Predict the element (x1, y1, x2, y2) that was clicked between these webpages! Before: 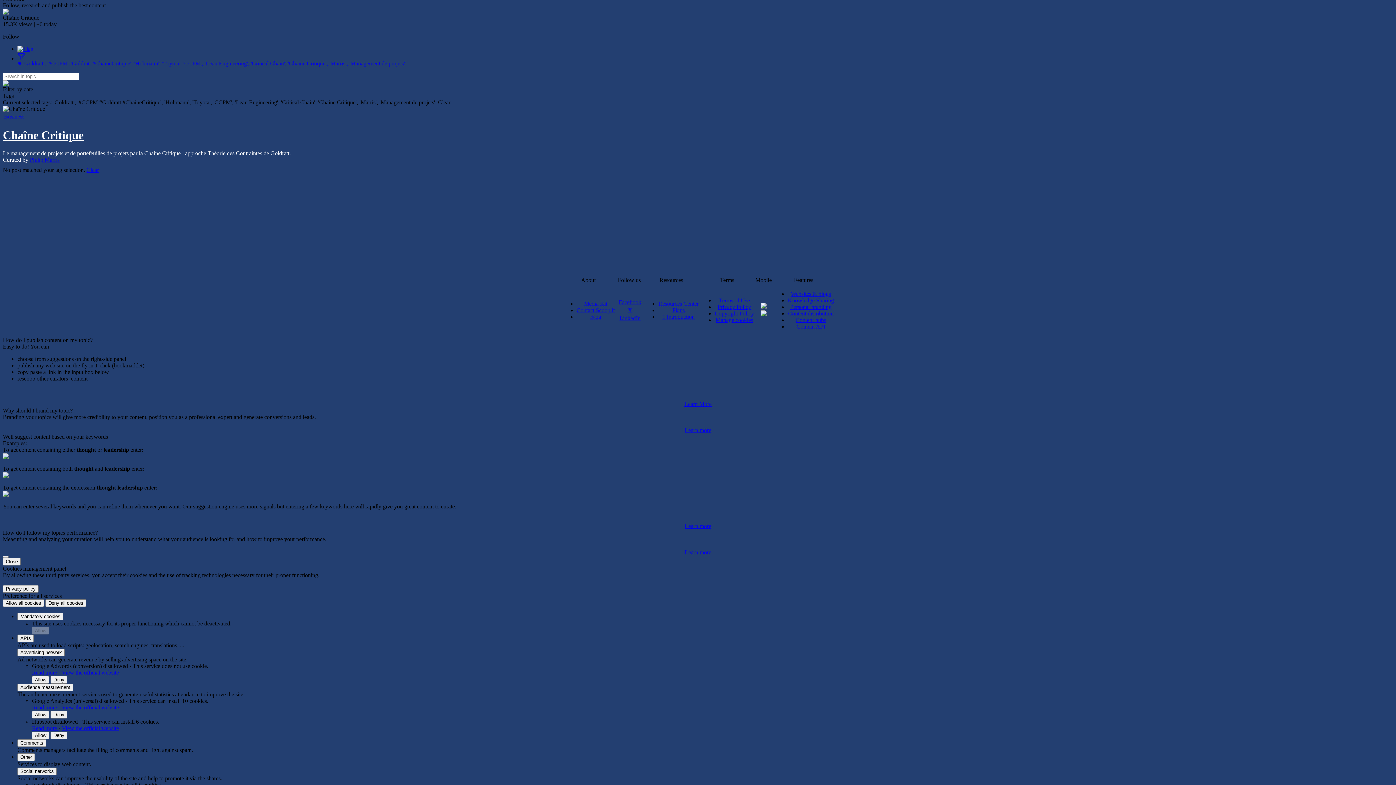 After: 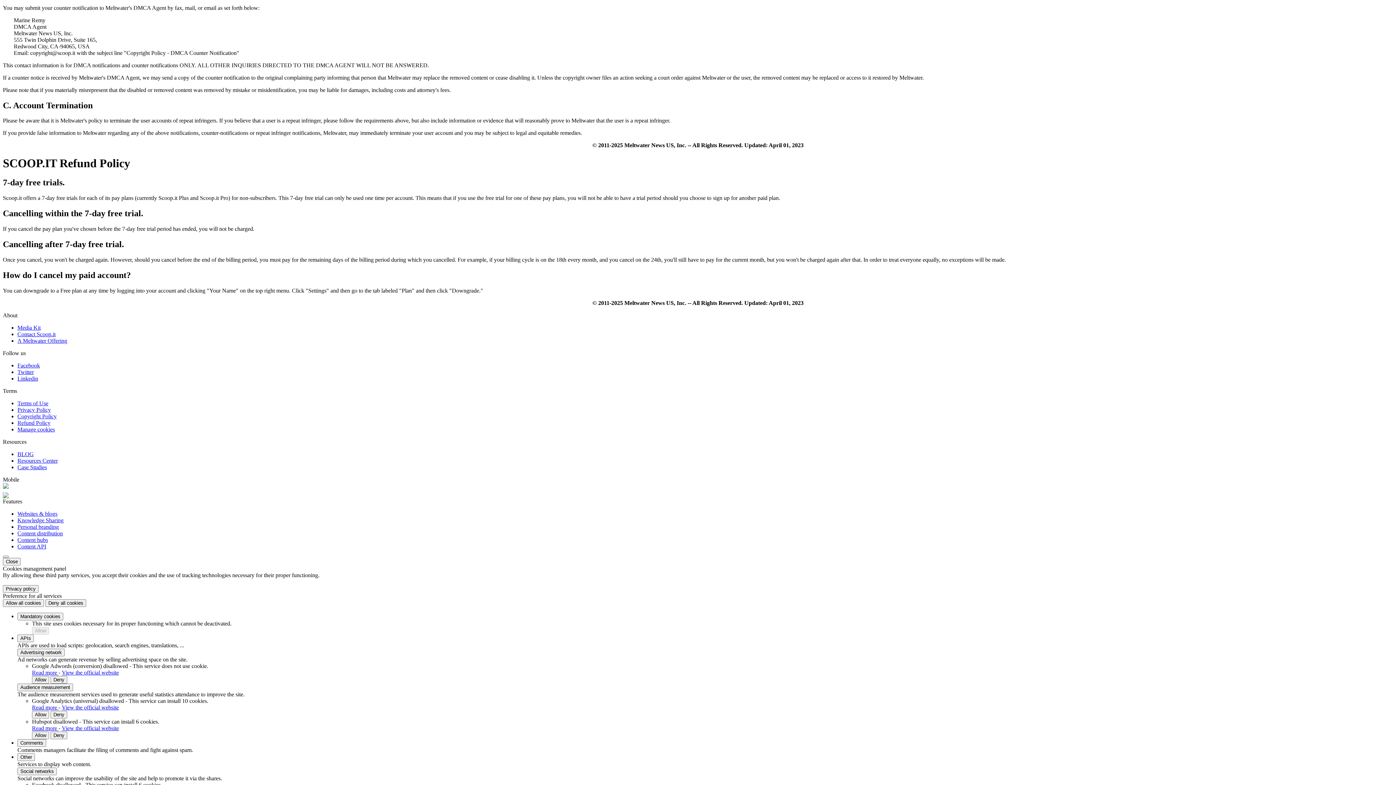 Action: bbox: (2, 585, 38, 593) label: Privacy policy